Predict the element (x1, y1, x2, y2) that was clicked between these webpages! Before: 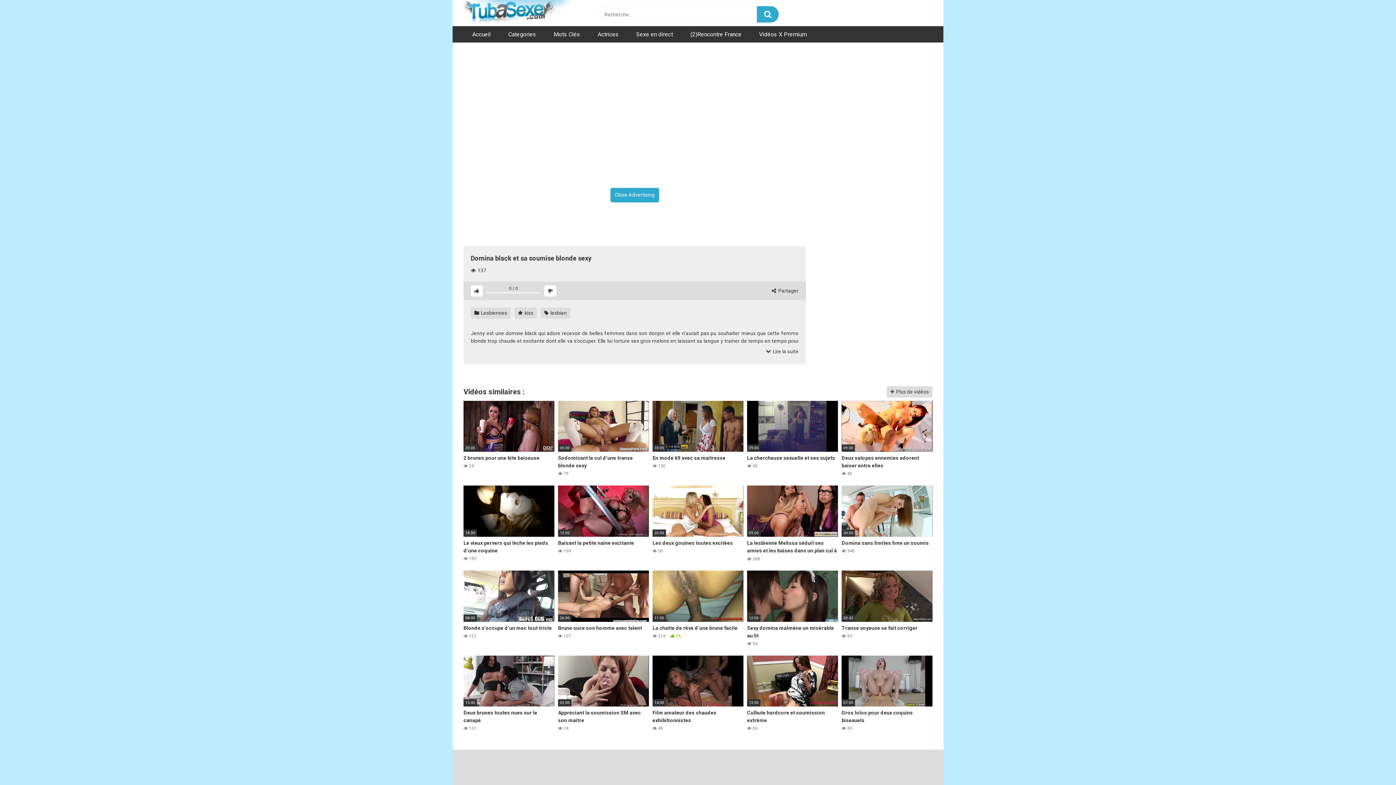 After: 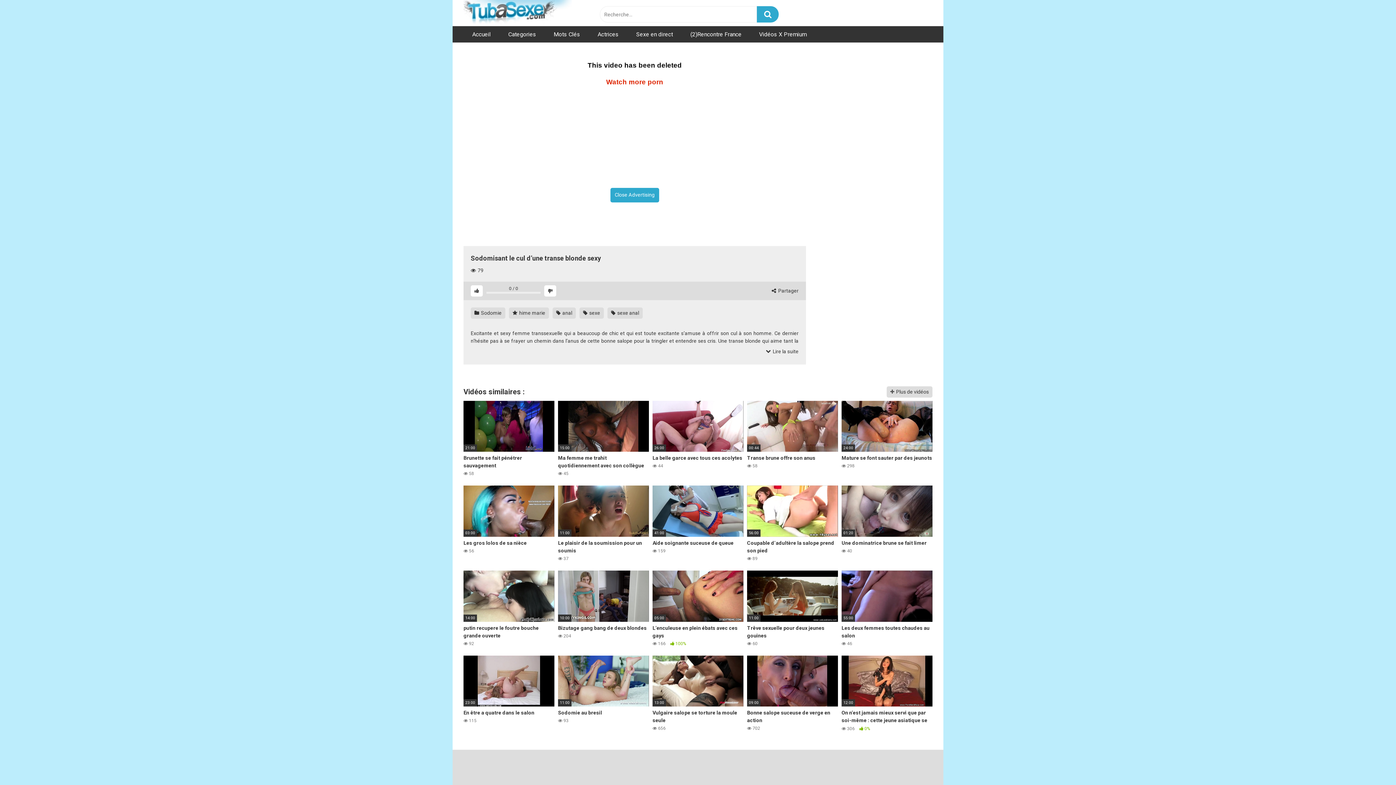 Action: bbox: (558, 400, 649, 477) label: 06:00
Sodomisant le cul d’une transe blonde sexy
 79